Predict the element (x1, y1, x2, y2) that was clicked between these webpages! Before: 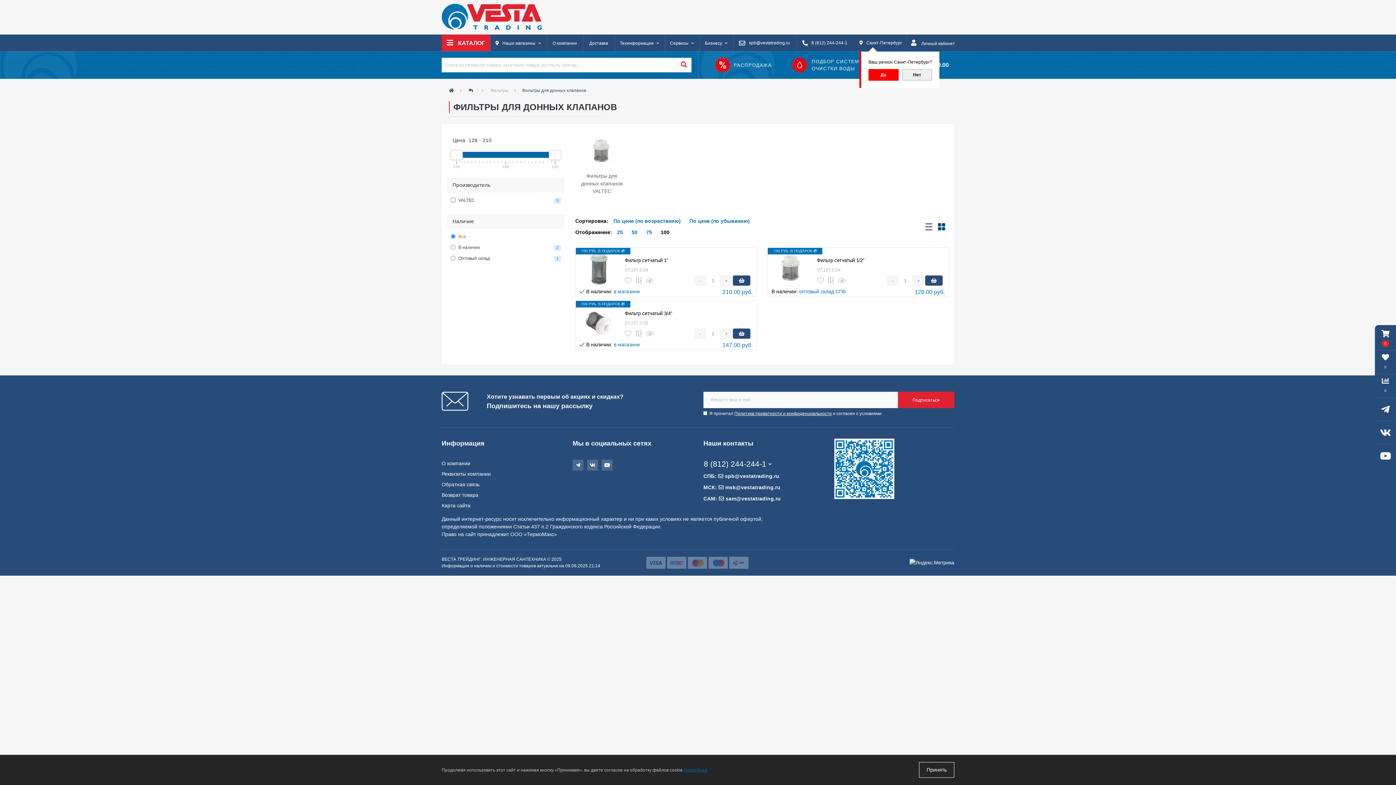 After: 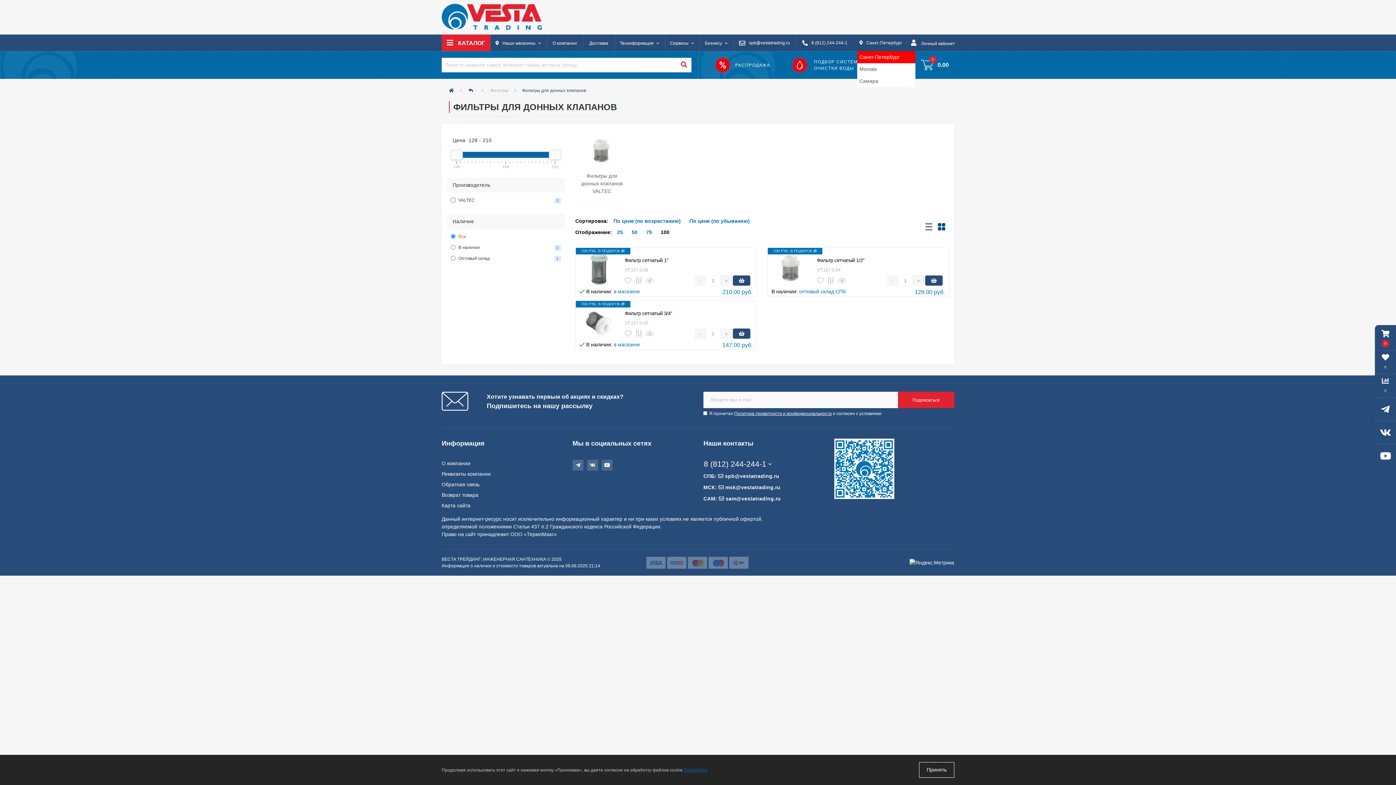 Action: bbox: (902, 69, 932, 80) label: Нет